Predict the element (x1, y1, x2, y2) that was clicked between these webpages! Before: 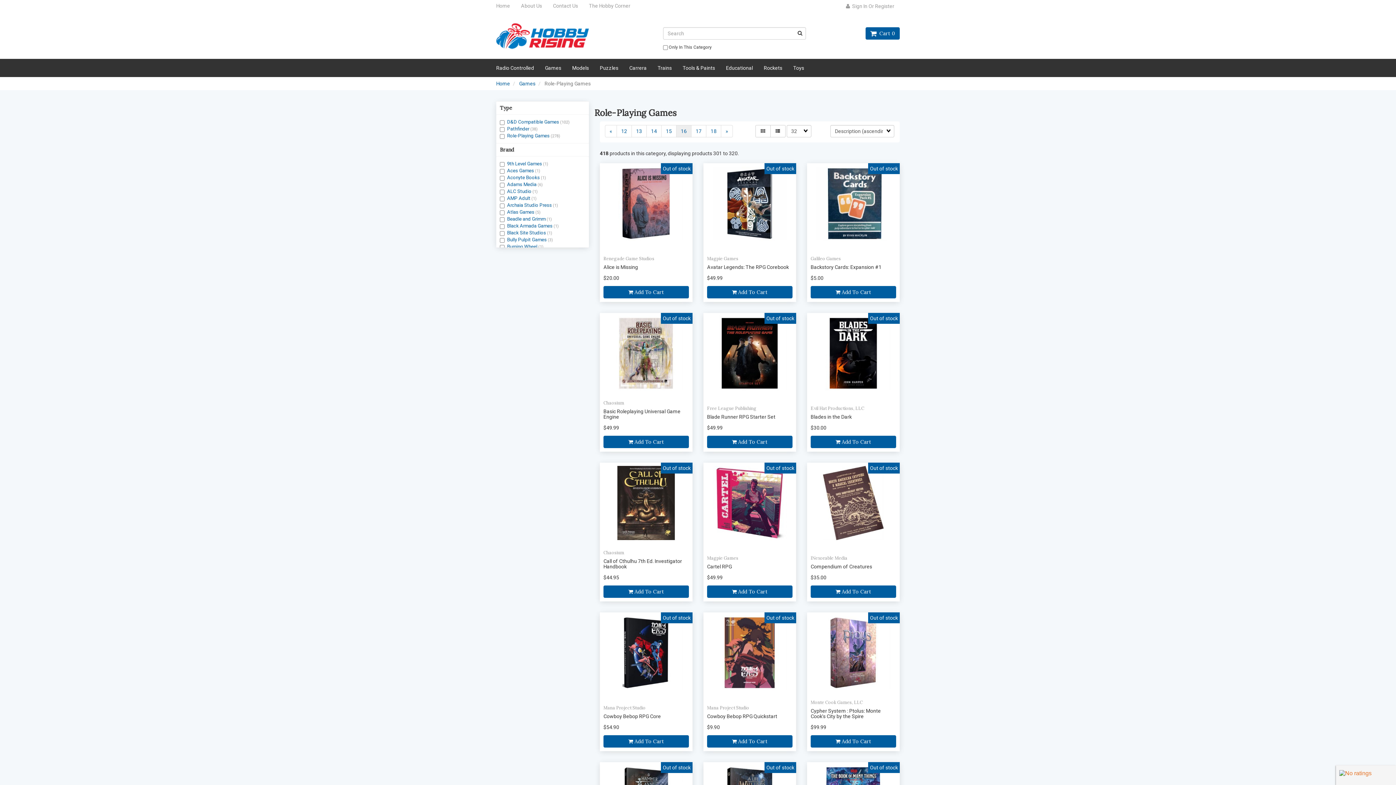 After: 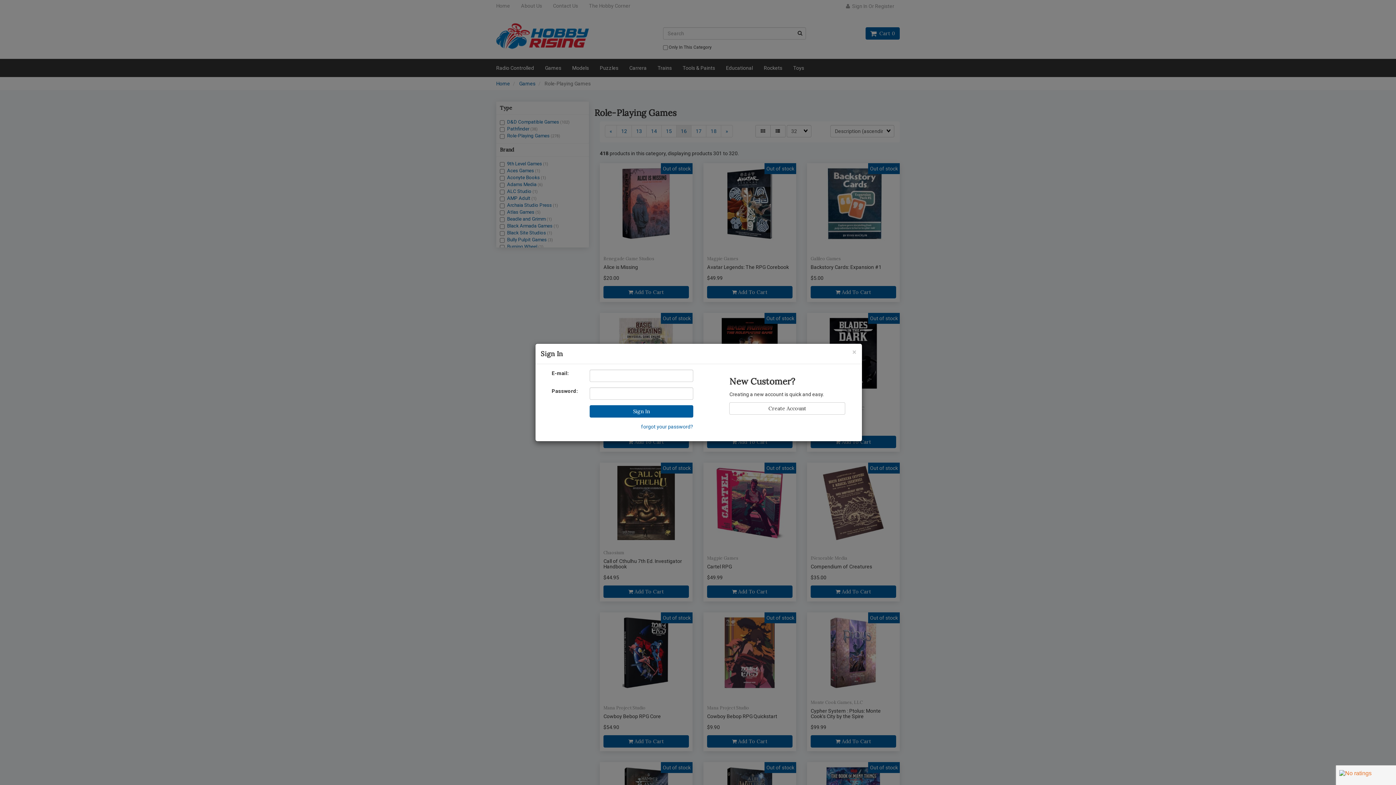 Action: label:   Sign In Or Register bbox: (840, 0, 900, 12)